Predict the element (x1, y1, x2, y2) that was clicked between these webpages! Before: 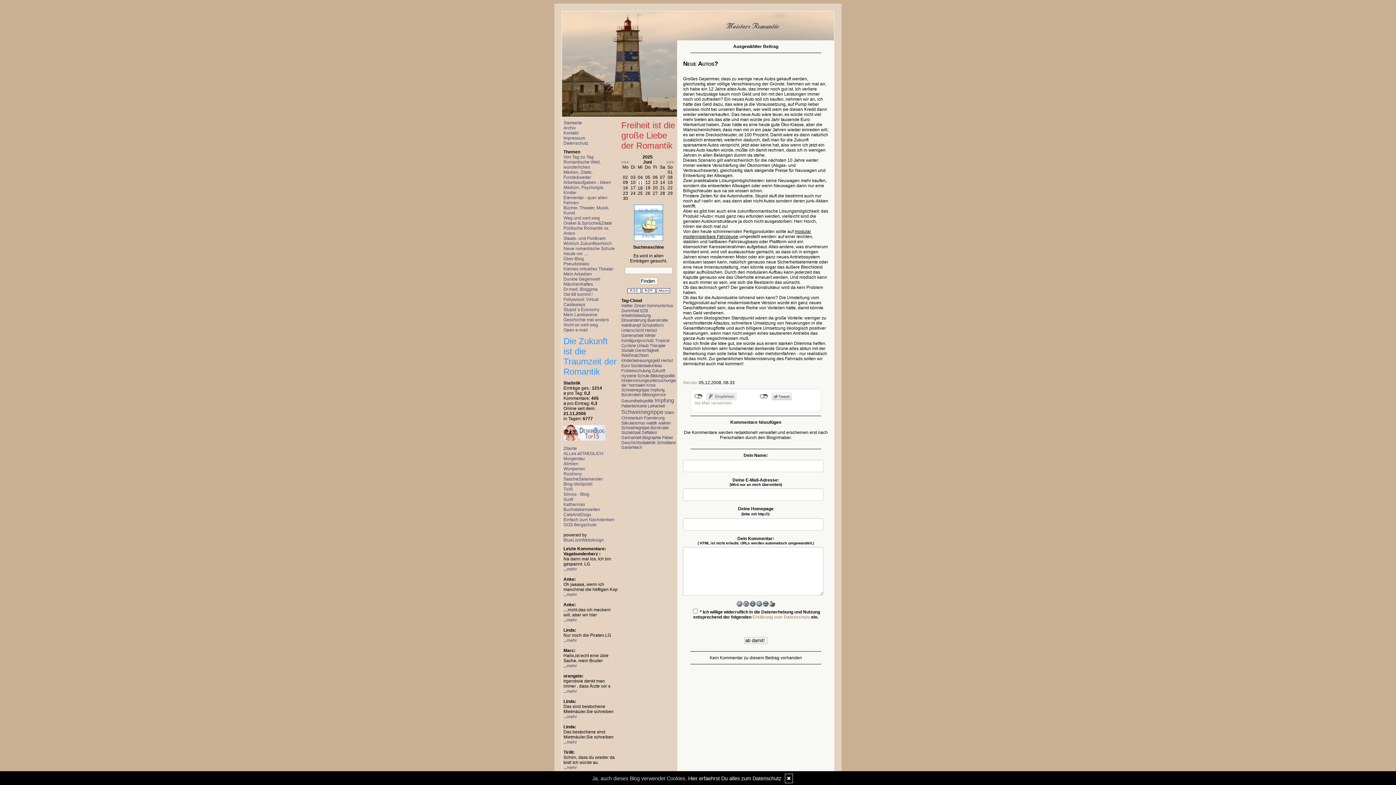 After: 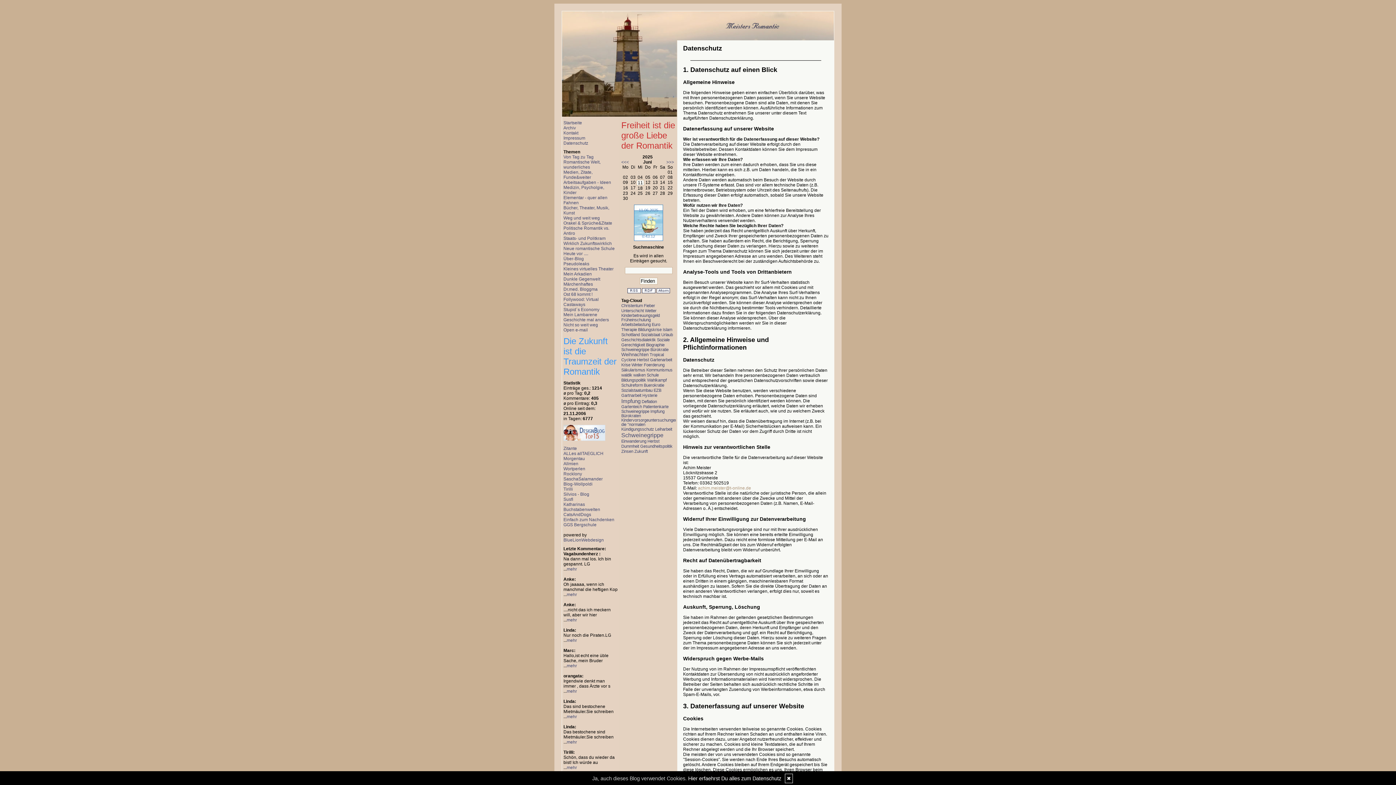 Action: label: Hier erfaehrst Du alles zum Datenschutz bbox: (688, 776, 781, 781)